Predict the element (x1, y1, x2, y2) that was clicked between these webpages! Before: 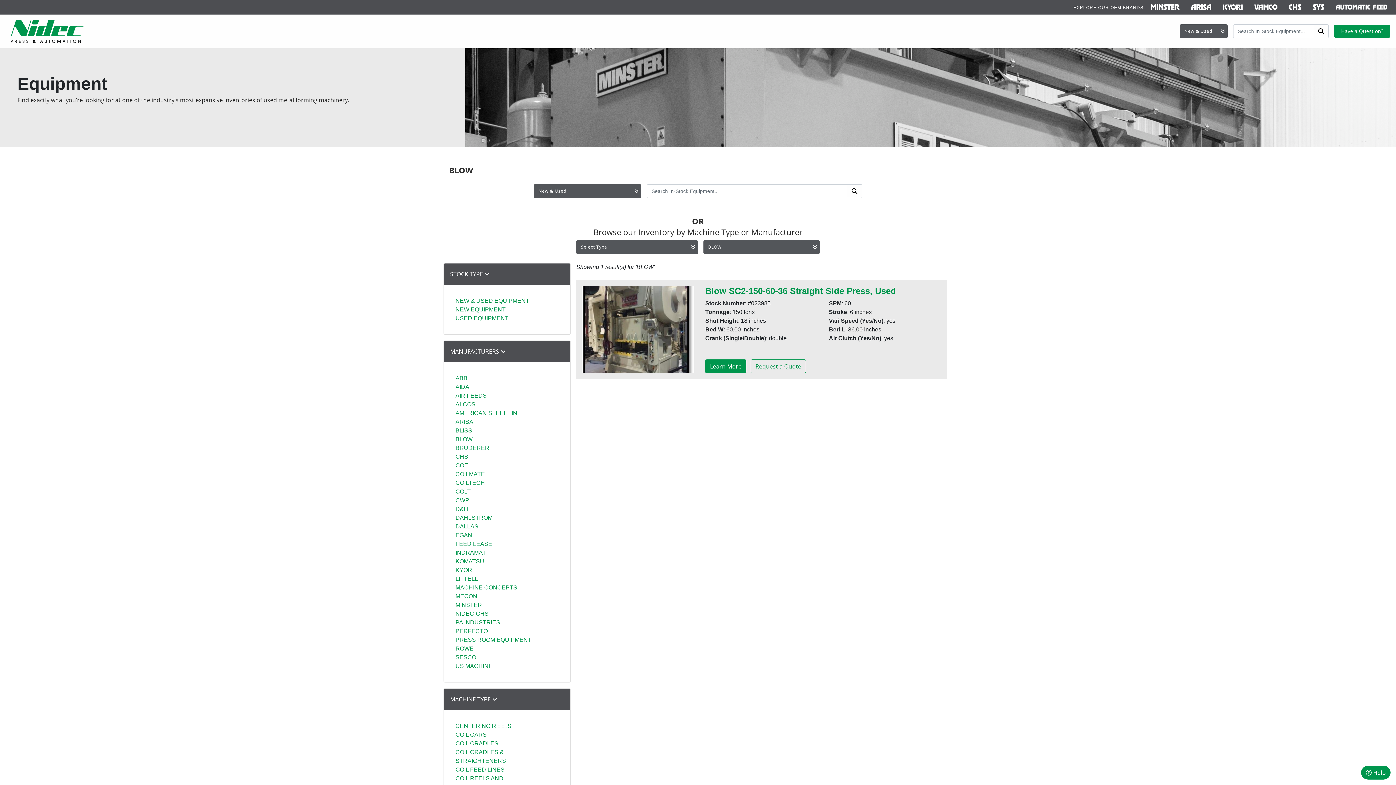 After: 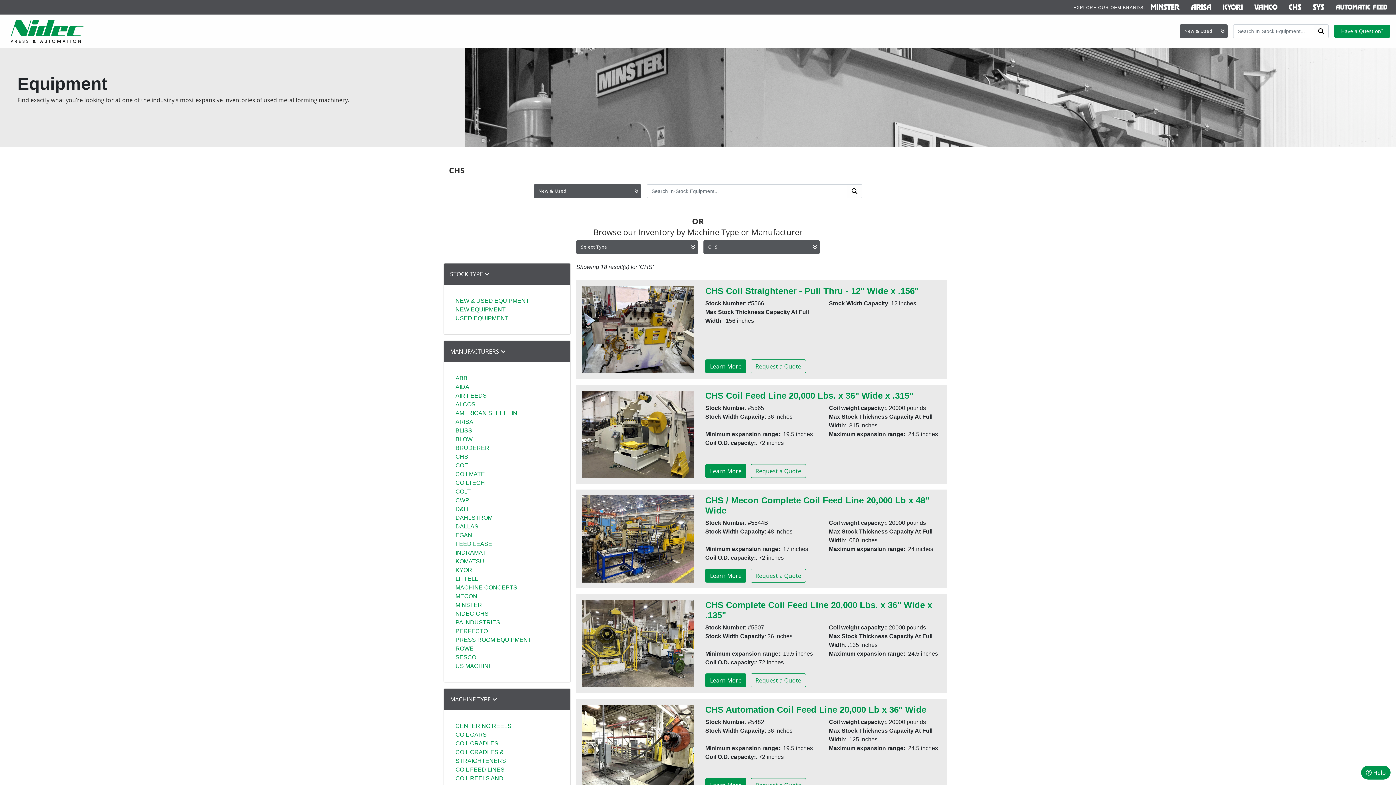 Action: label: CHS bbox: (455, 453, 468, 460)